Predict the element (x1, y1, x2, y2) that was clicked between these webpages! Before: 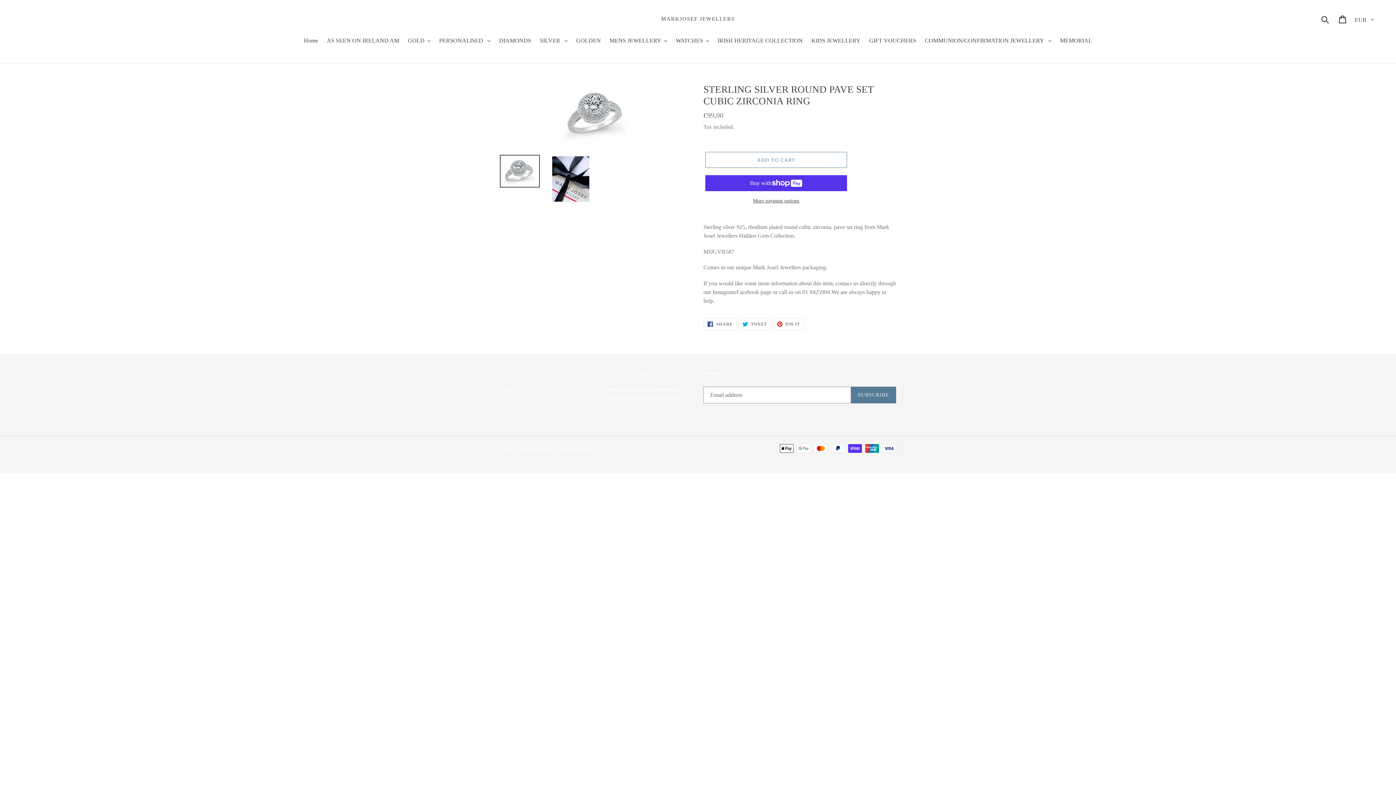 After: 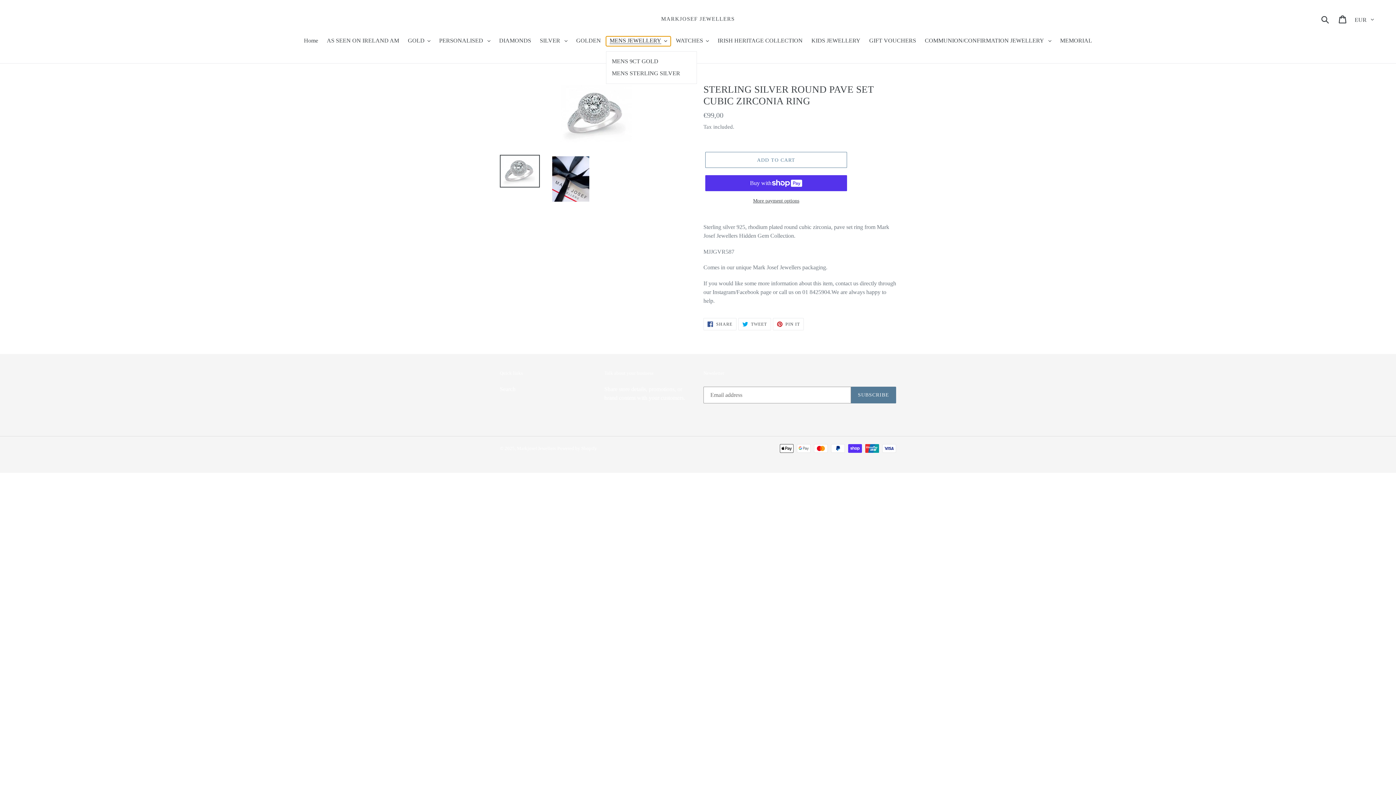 Action: bbox: (606, 36, 670, 46) label: MENS JEWELLERY